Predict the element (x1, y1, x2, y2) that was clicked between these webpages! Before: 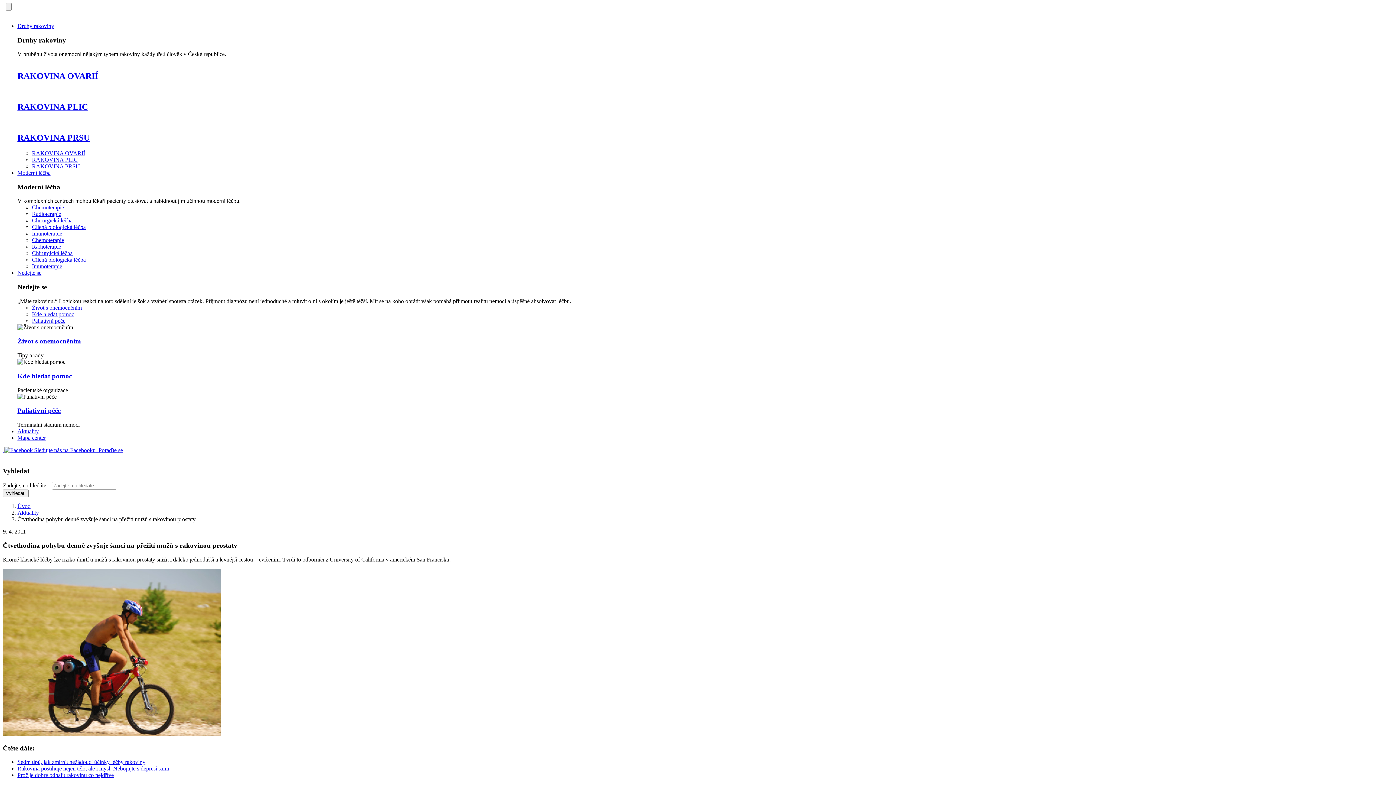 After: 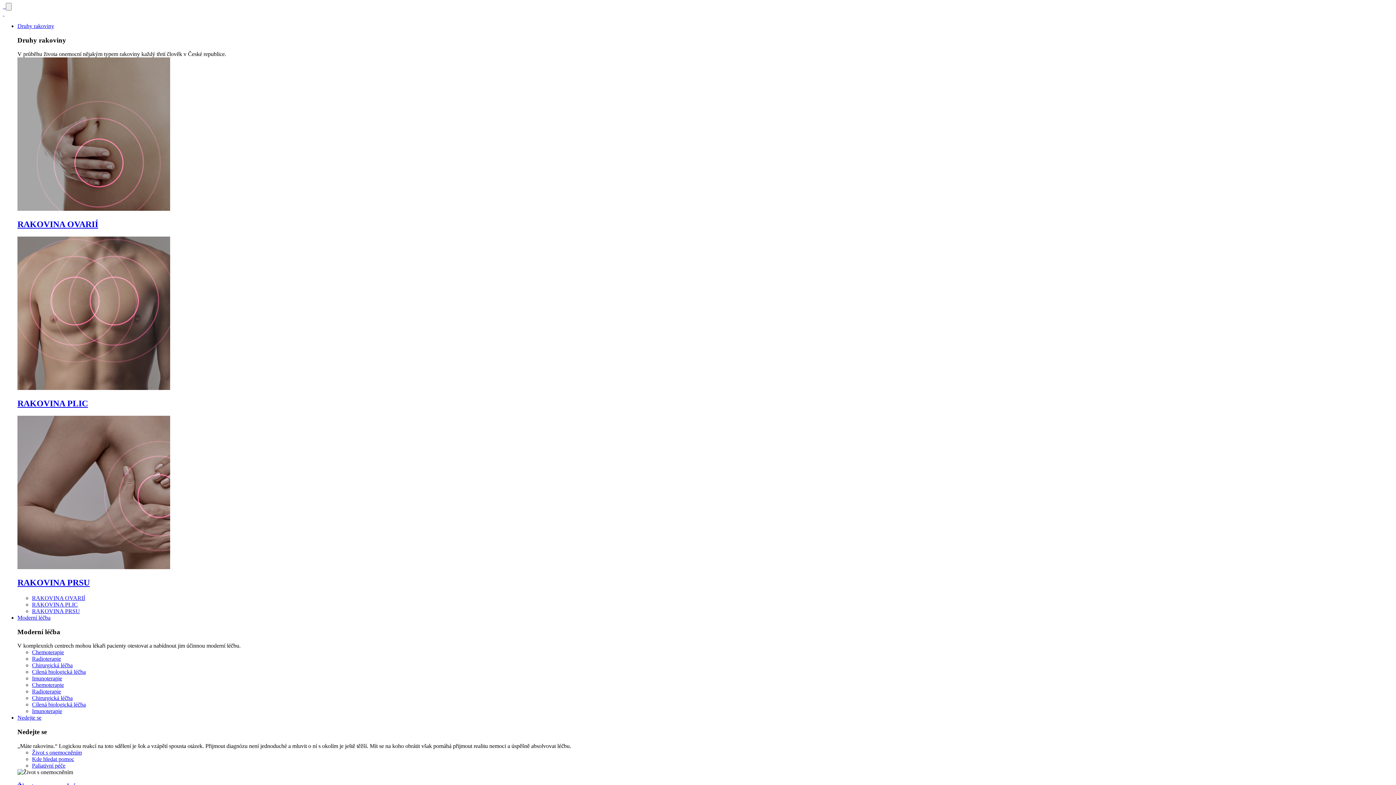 Action: bbox: (32, 256, 85, 263) label: Cílená biologická léčba